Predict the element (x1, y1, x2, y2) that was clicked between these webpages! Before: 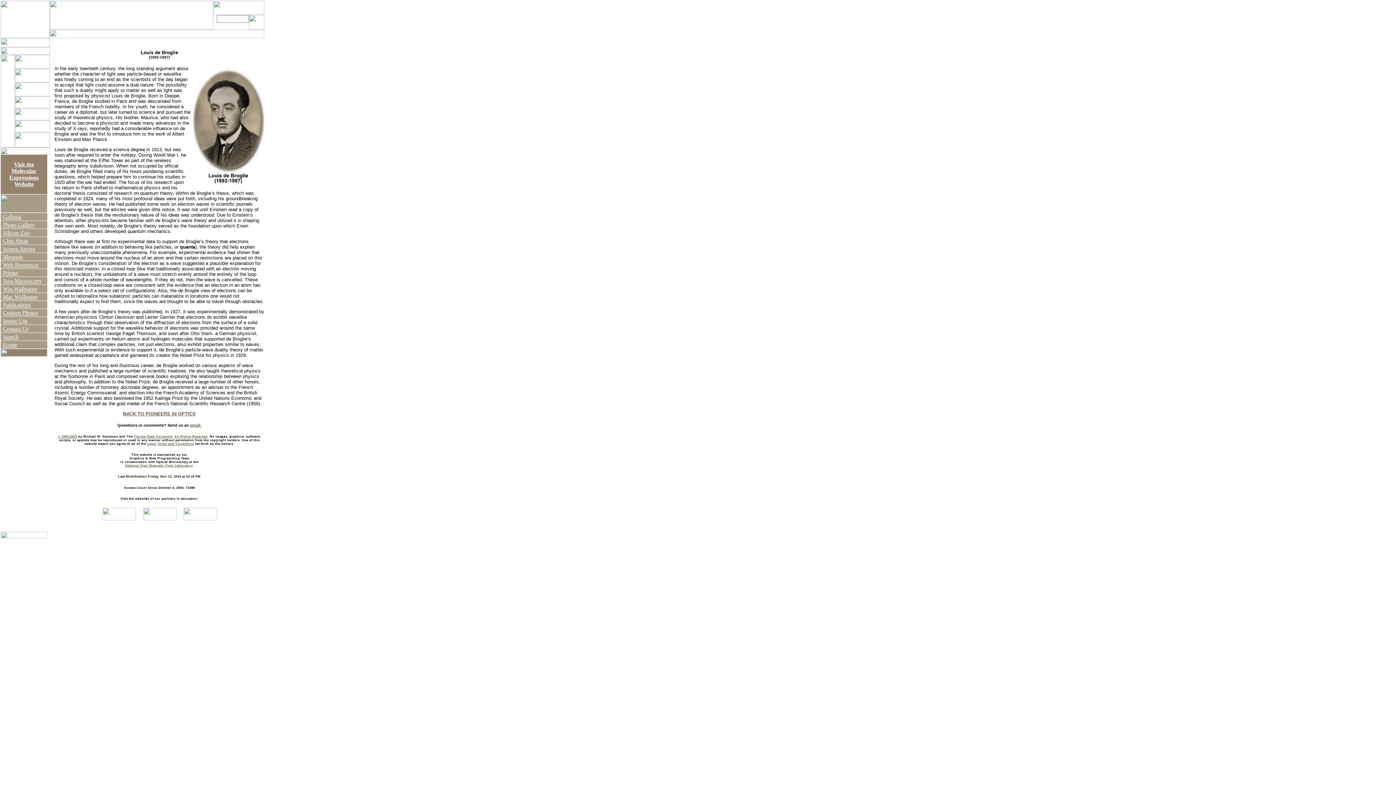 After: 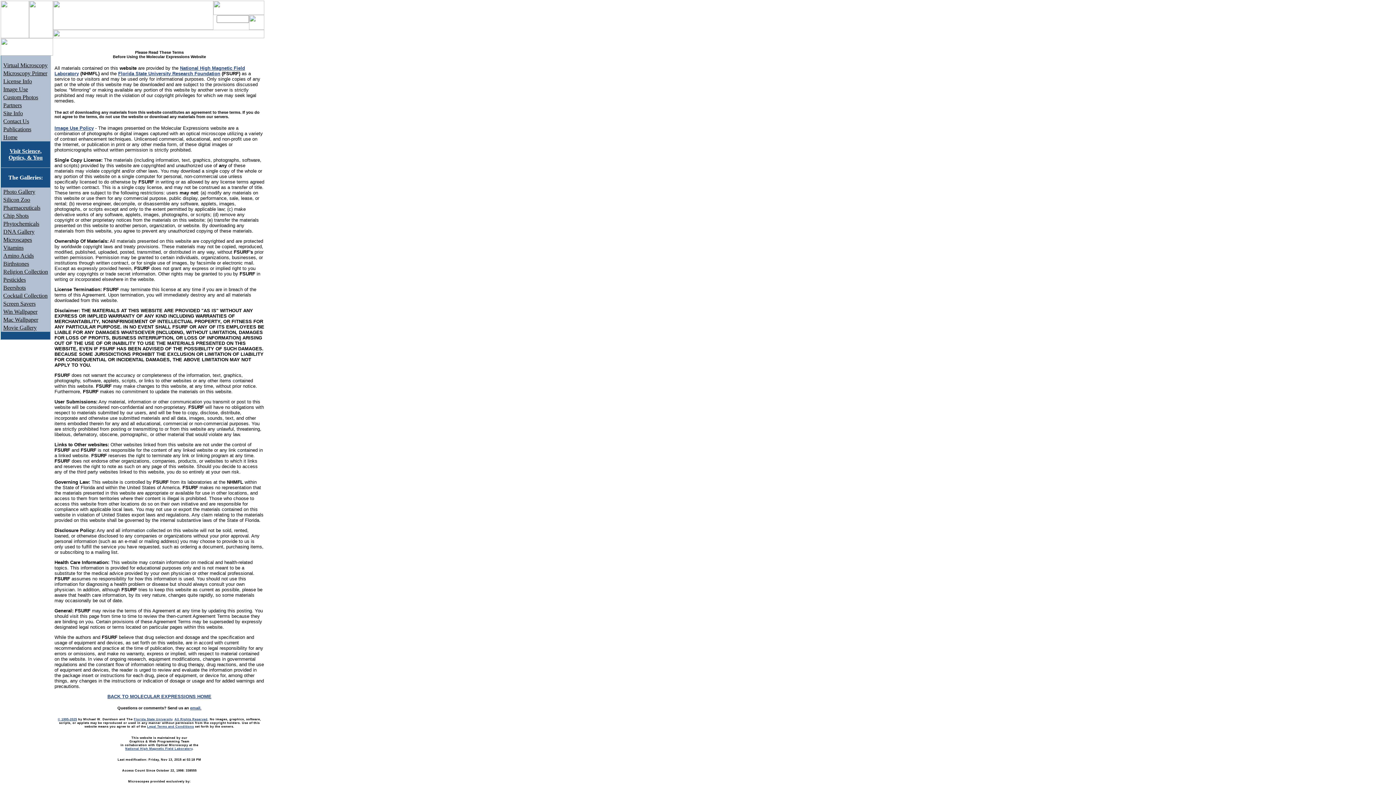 Action: bbox: (147, 442, 194, 445) label: Legal Terms and Conditions